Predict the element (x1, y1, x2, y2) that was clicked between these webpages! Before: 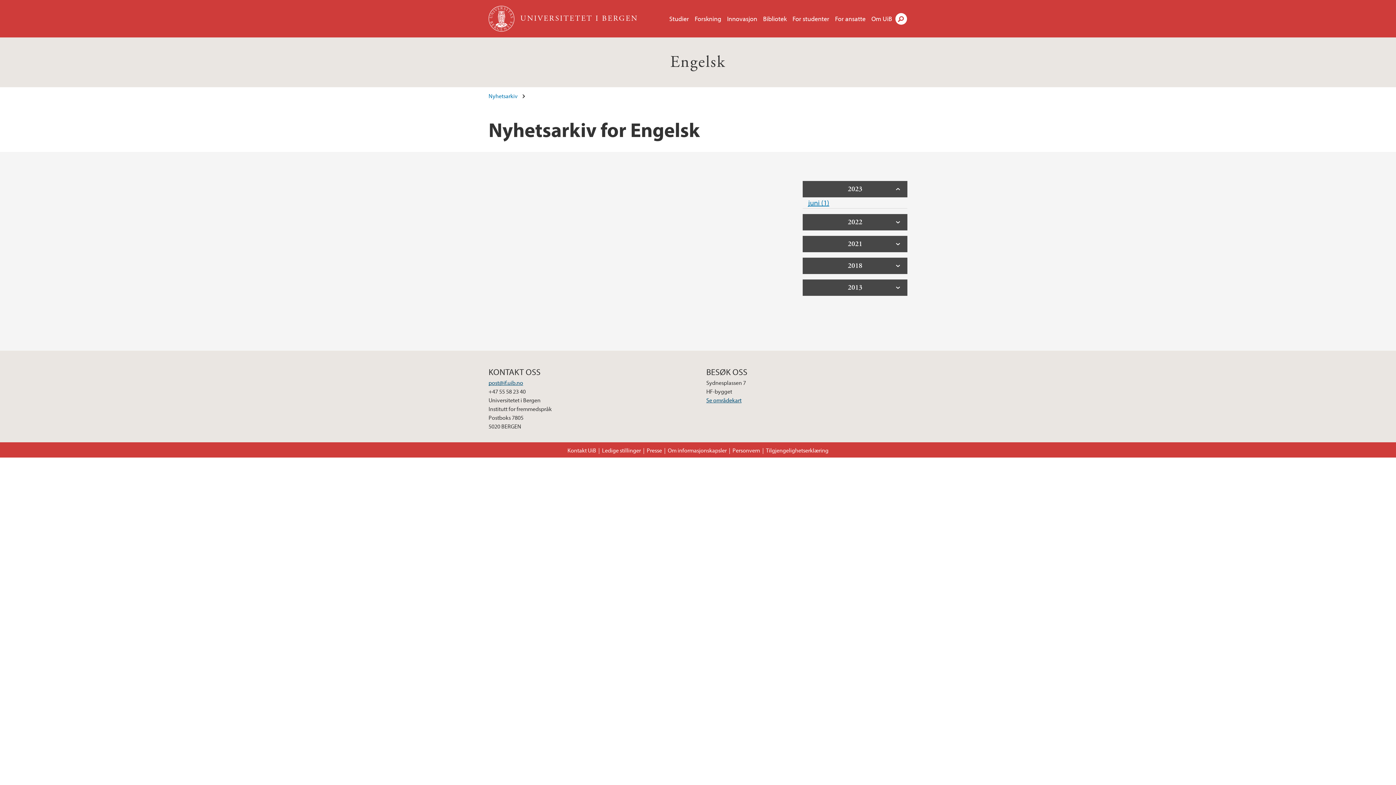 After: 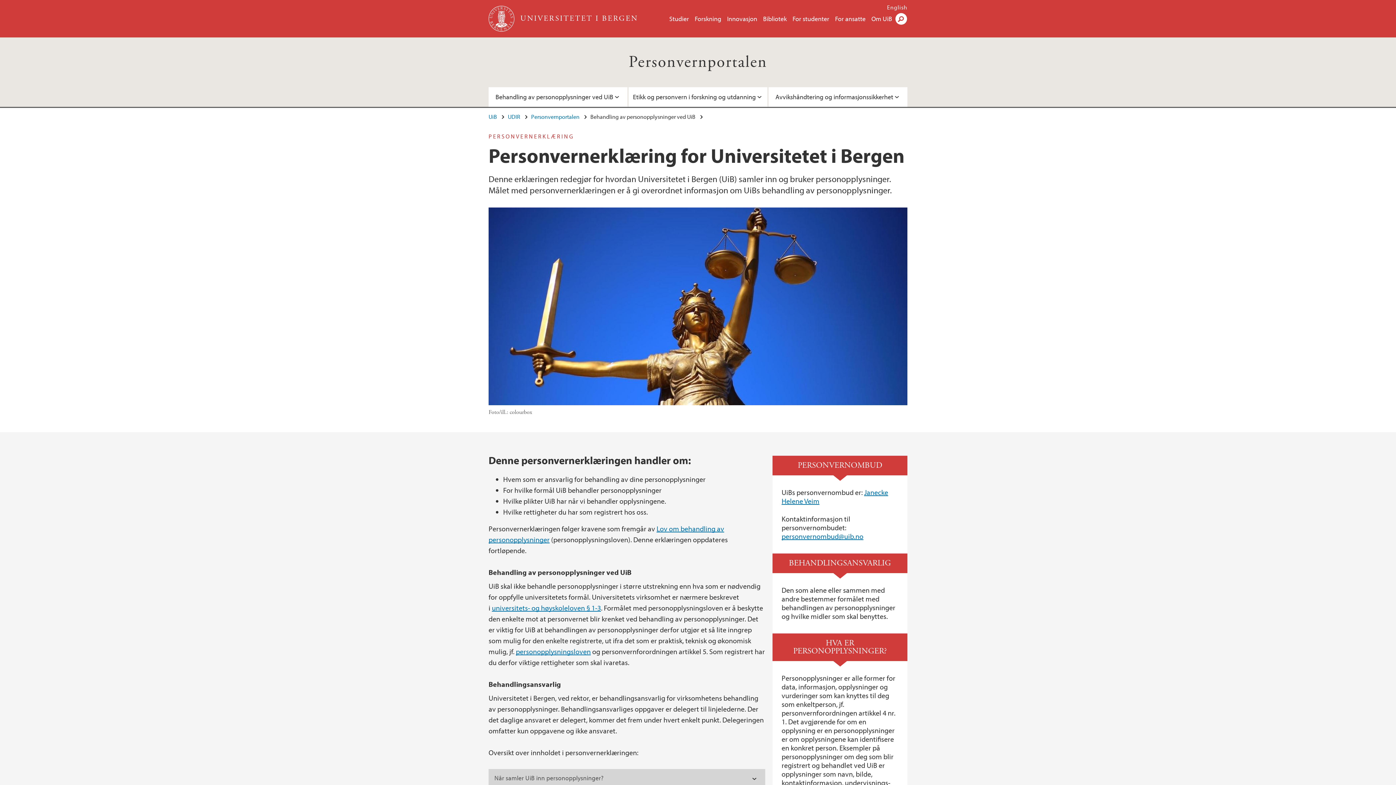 Action: bbox: (732, 442, 760, 457) label: Personvern